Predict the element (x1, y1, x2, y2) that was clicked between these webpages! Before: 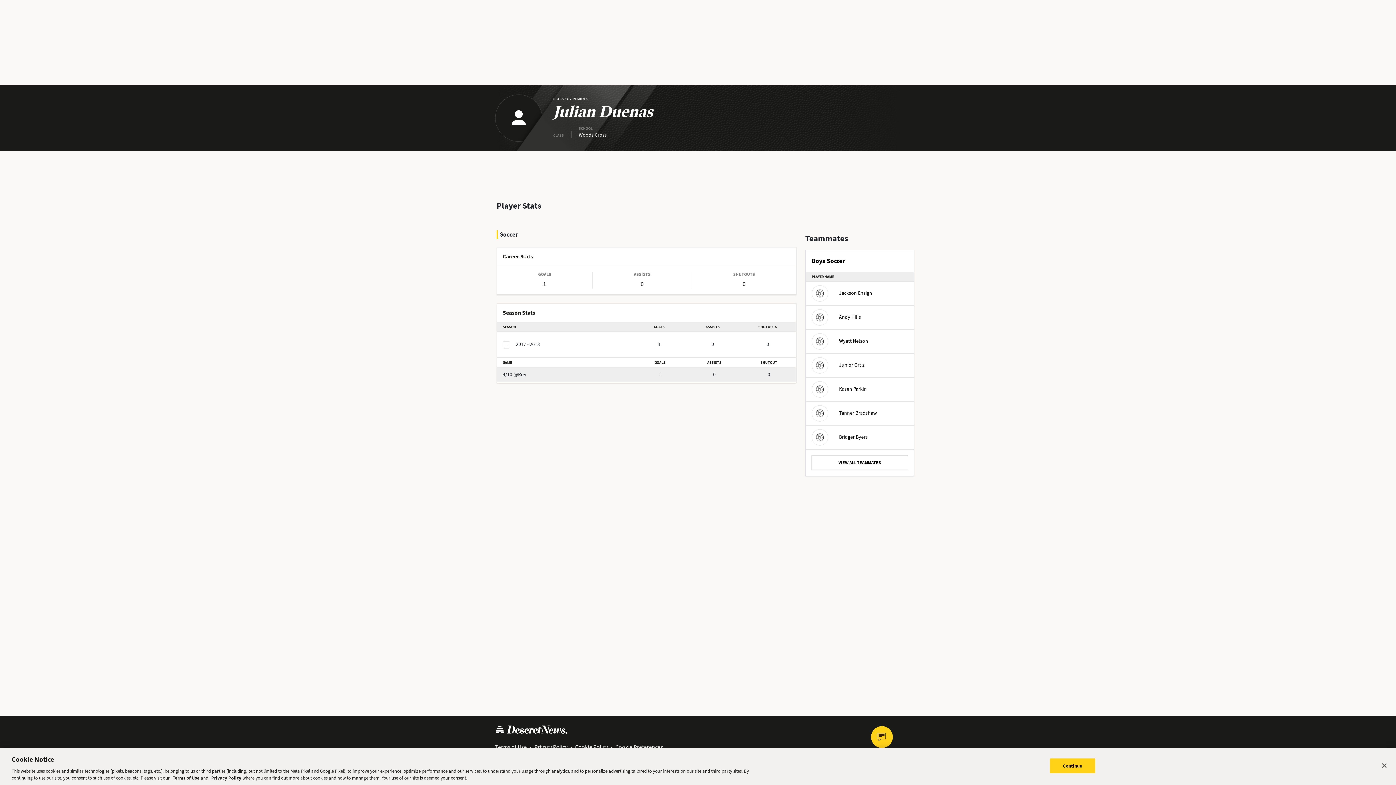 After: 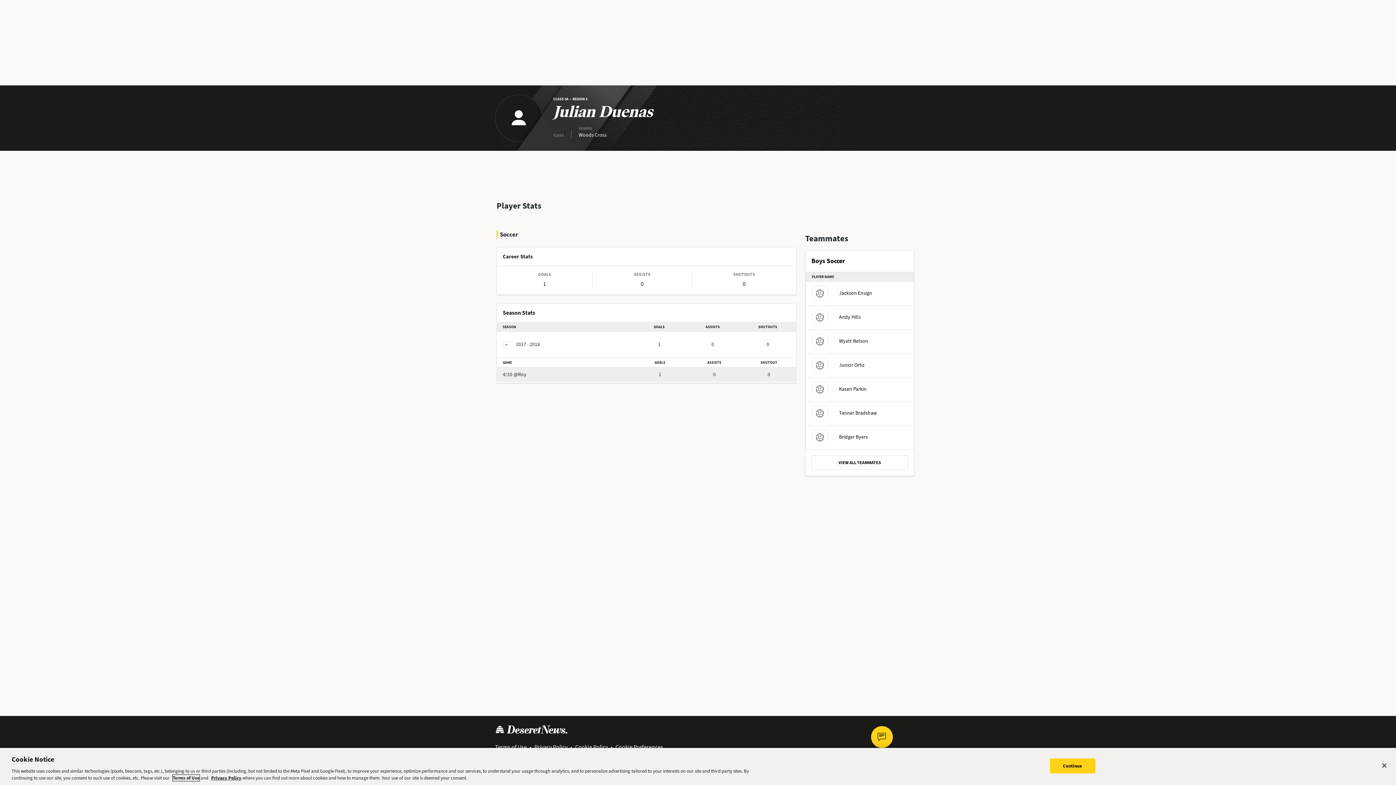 Action: label: Terms of Use bbox: (172, 775, 199, 781)